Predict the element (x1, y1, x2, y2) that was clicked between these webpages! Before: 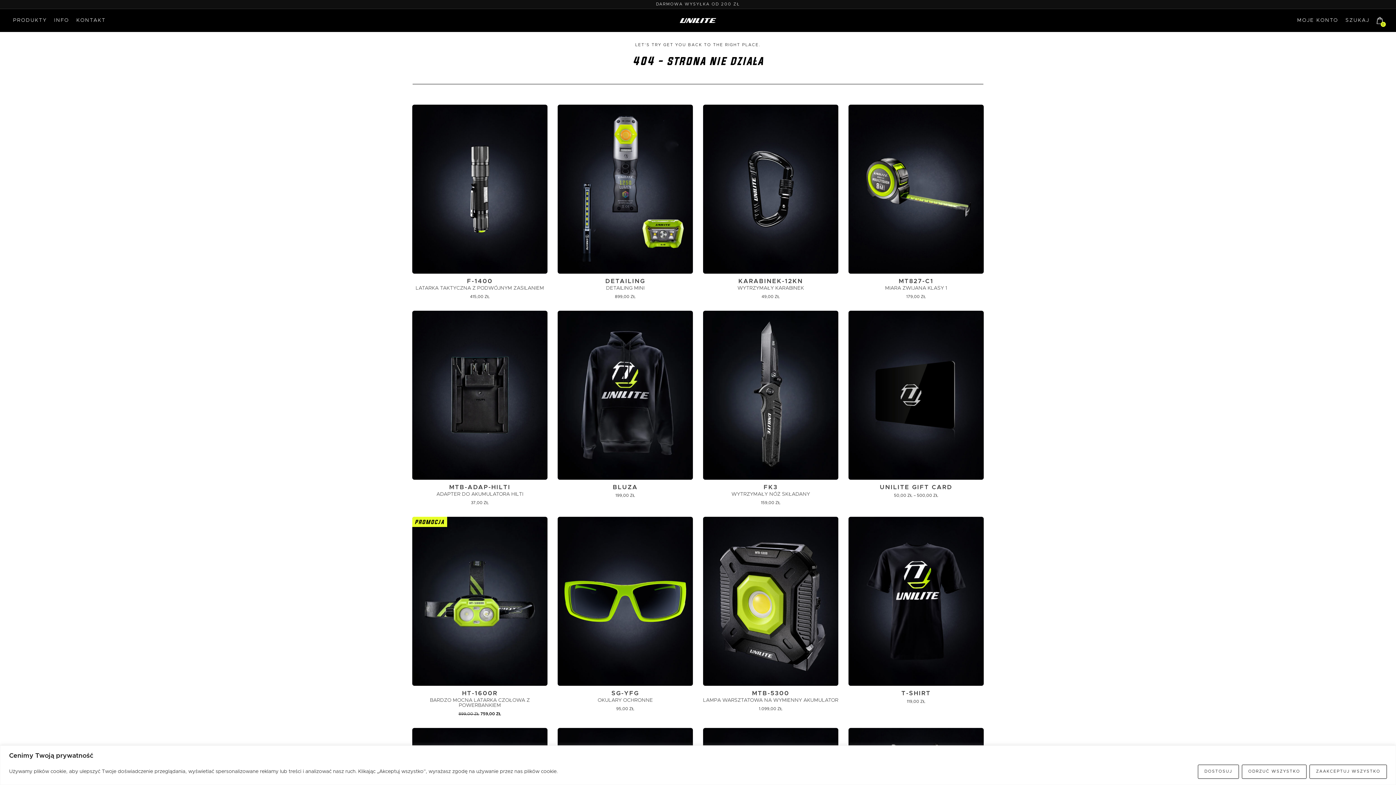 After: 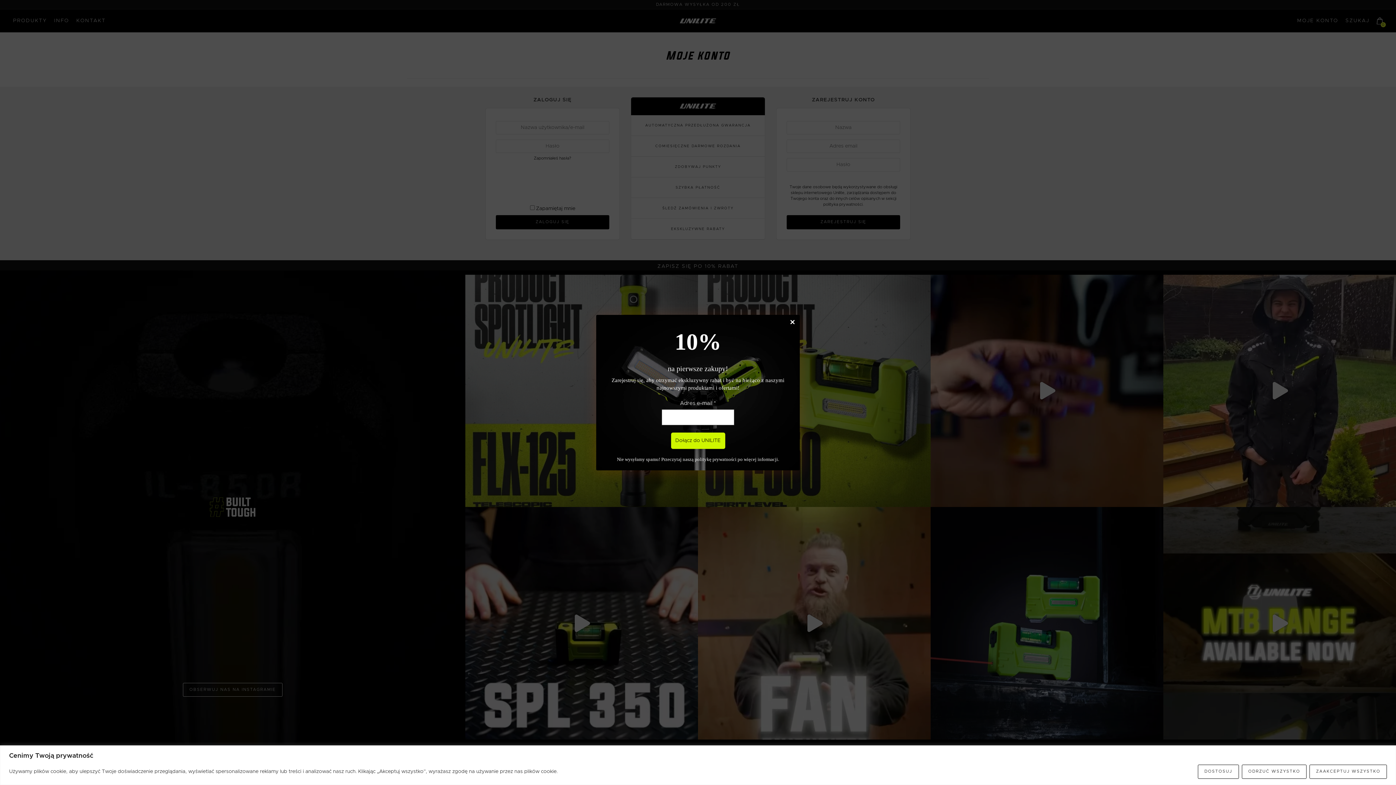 Action: label: MOJE KONTO bbox: (1297, 17, 1338, 22)